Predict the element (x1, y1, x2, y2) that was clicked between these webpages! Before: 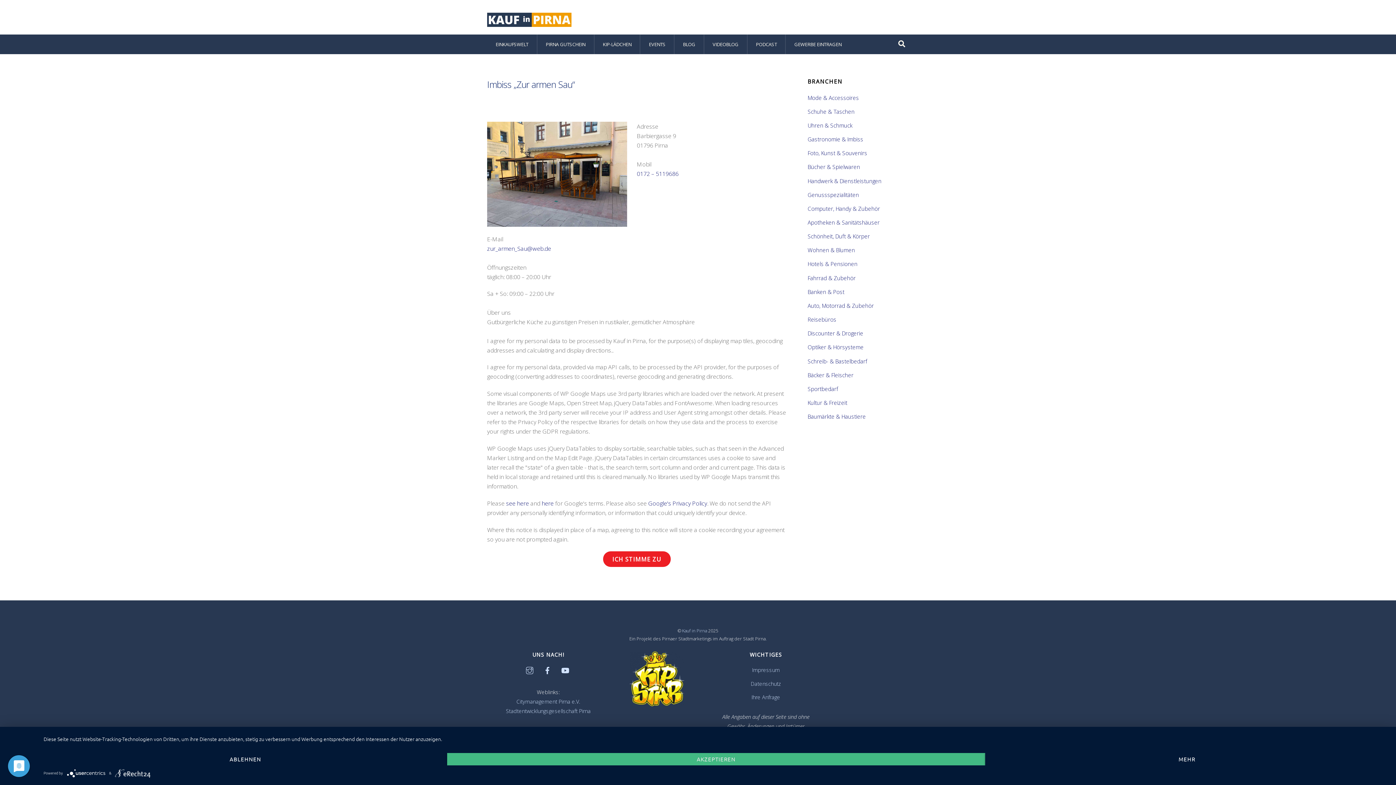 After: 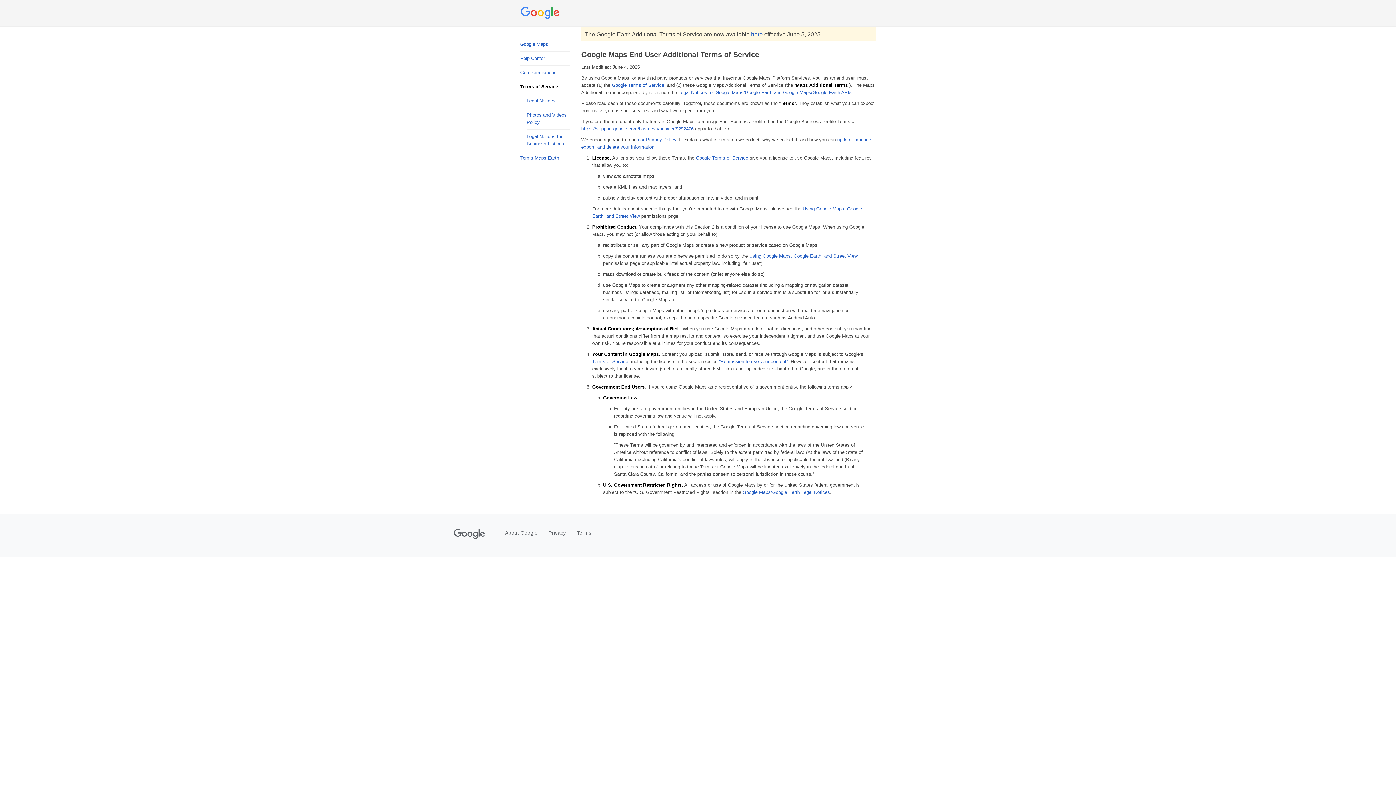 Action: bbox: (541, 499, 553, 507) label: here